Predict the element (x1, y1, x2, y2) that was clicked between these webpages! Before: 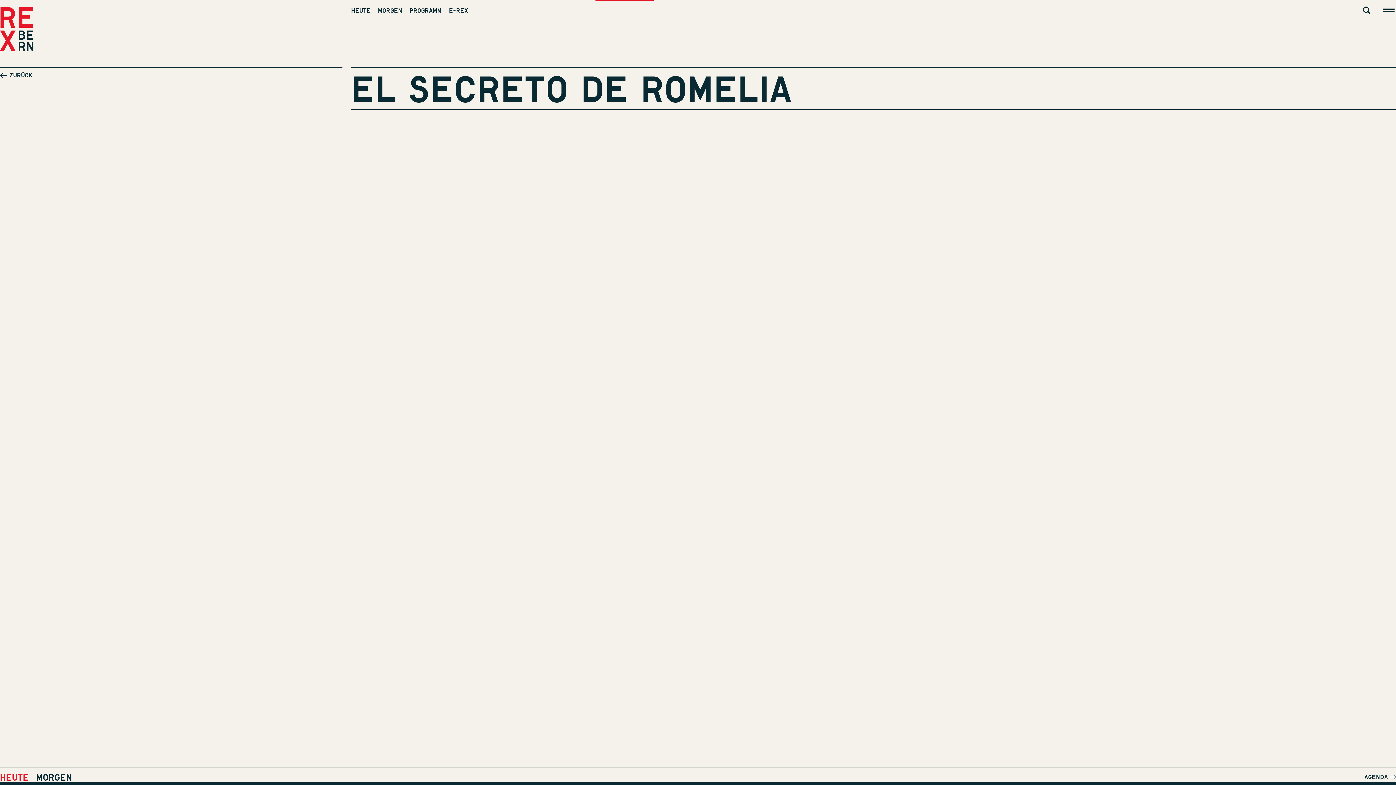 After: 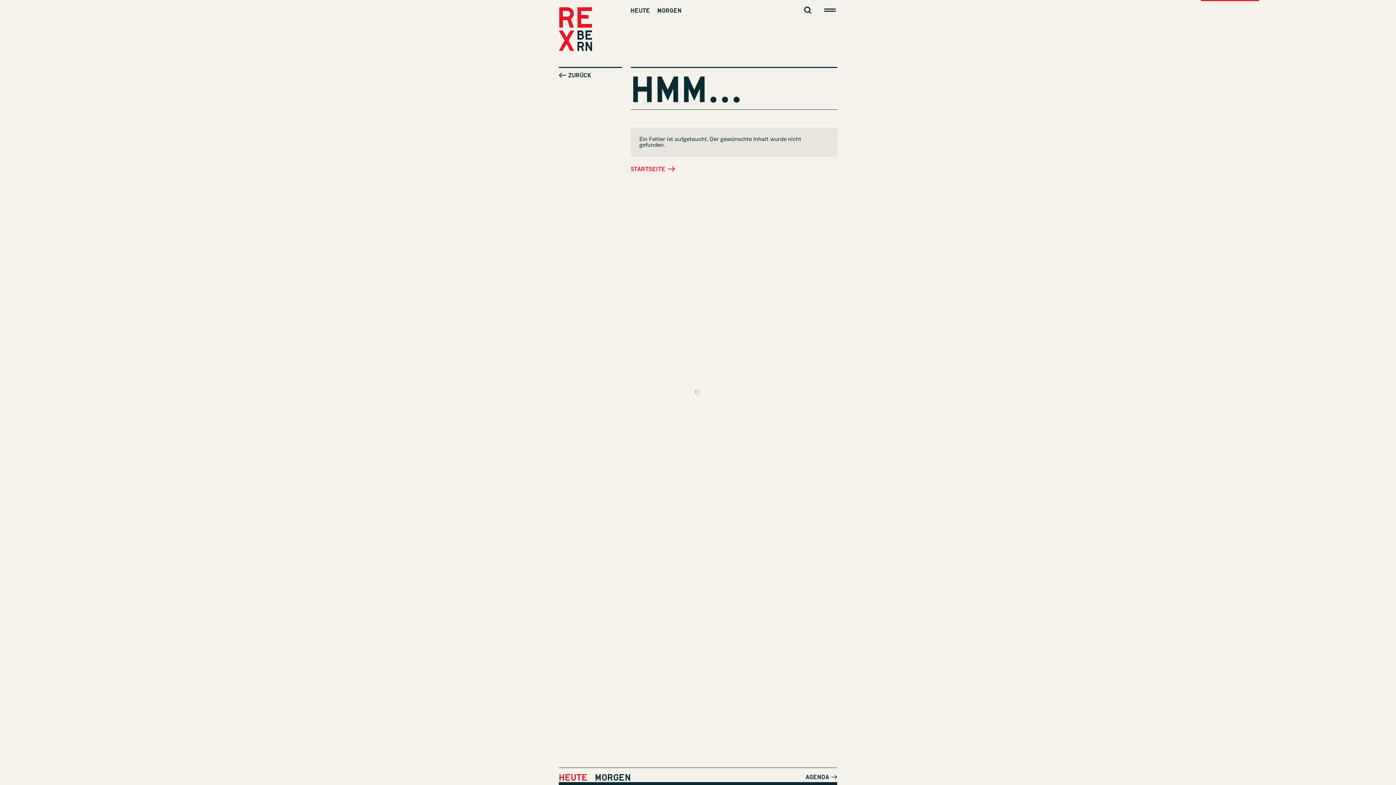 Action: bbox: (355, 208, 1387, 218) label: Schalten Sie Werbung im Kino